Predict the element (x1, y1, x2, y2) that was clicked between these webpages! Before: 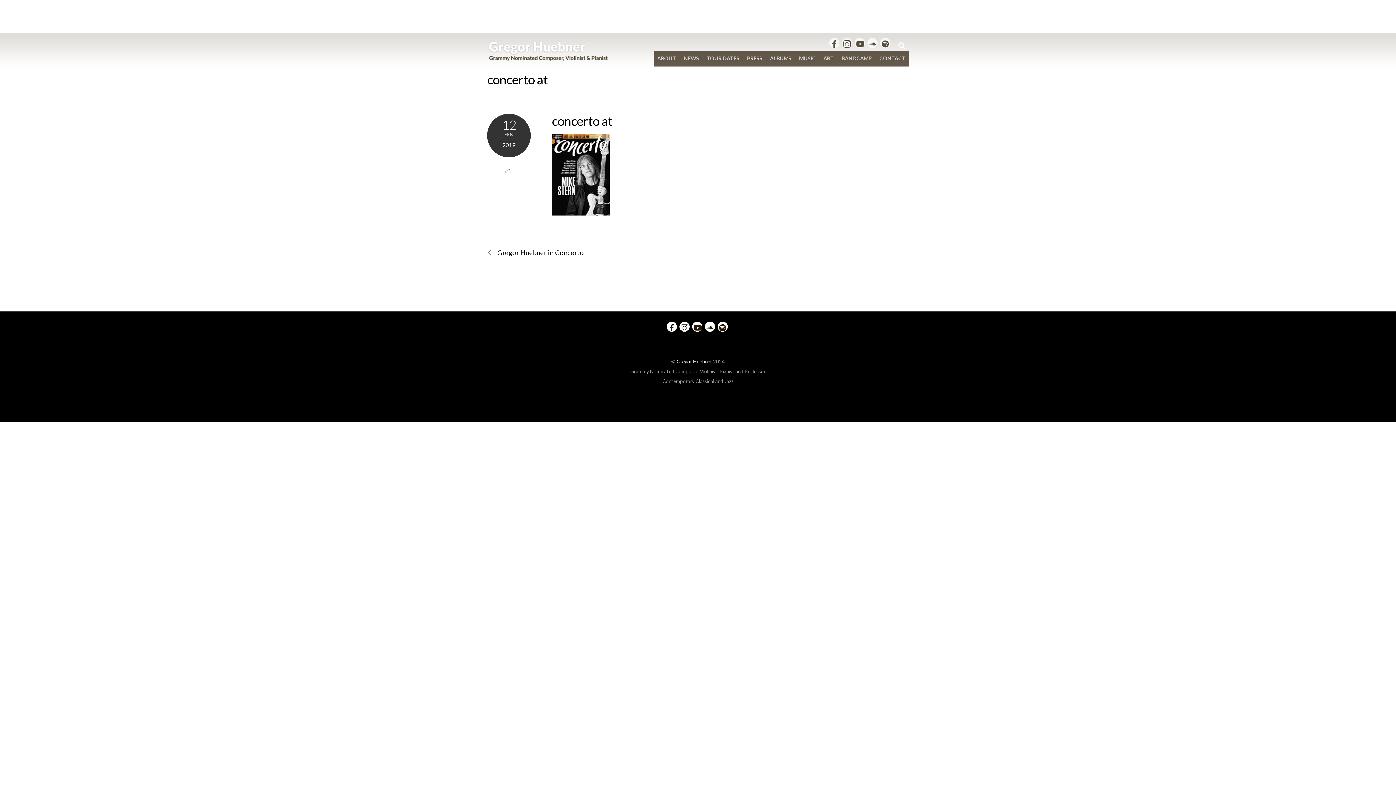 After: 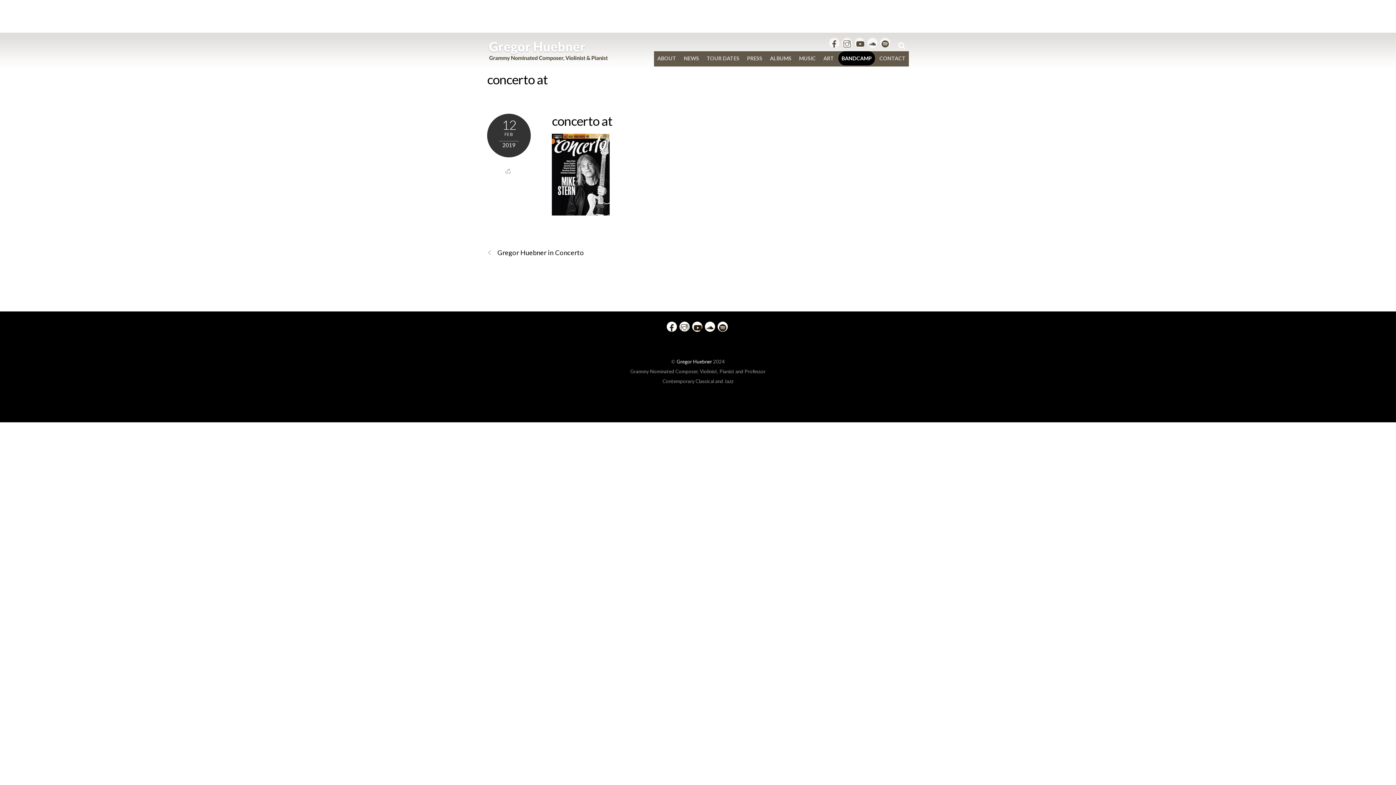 Action: bbox: (838, 51, 875, 65) label: BANDCAMP